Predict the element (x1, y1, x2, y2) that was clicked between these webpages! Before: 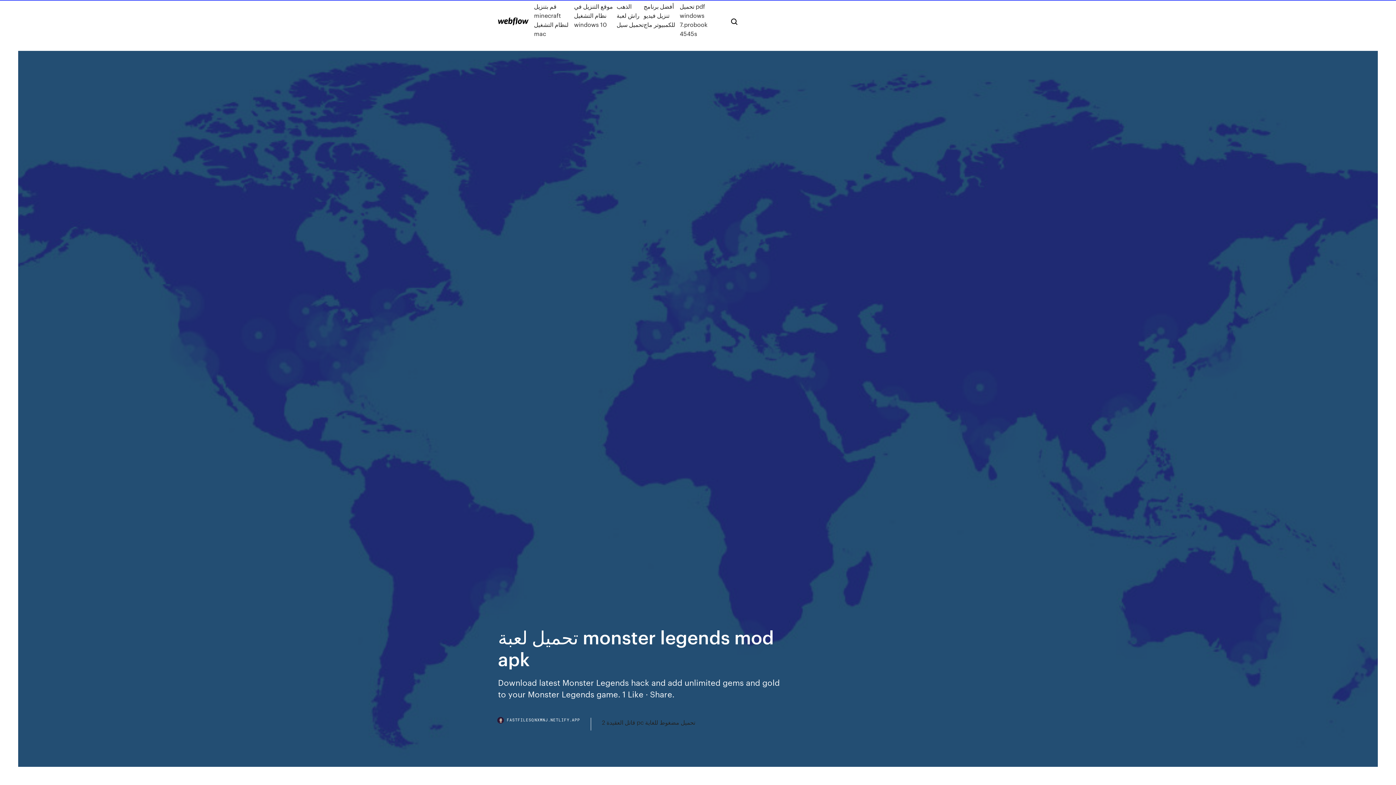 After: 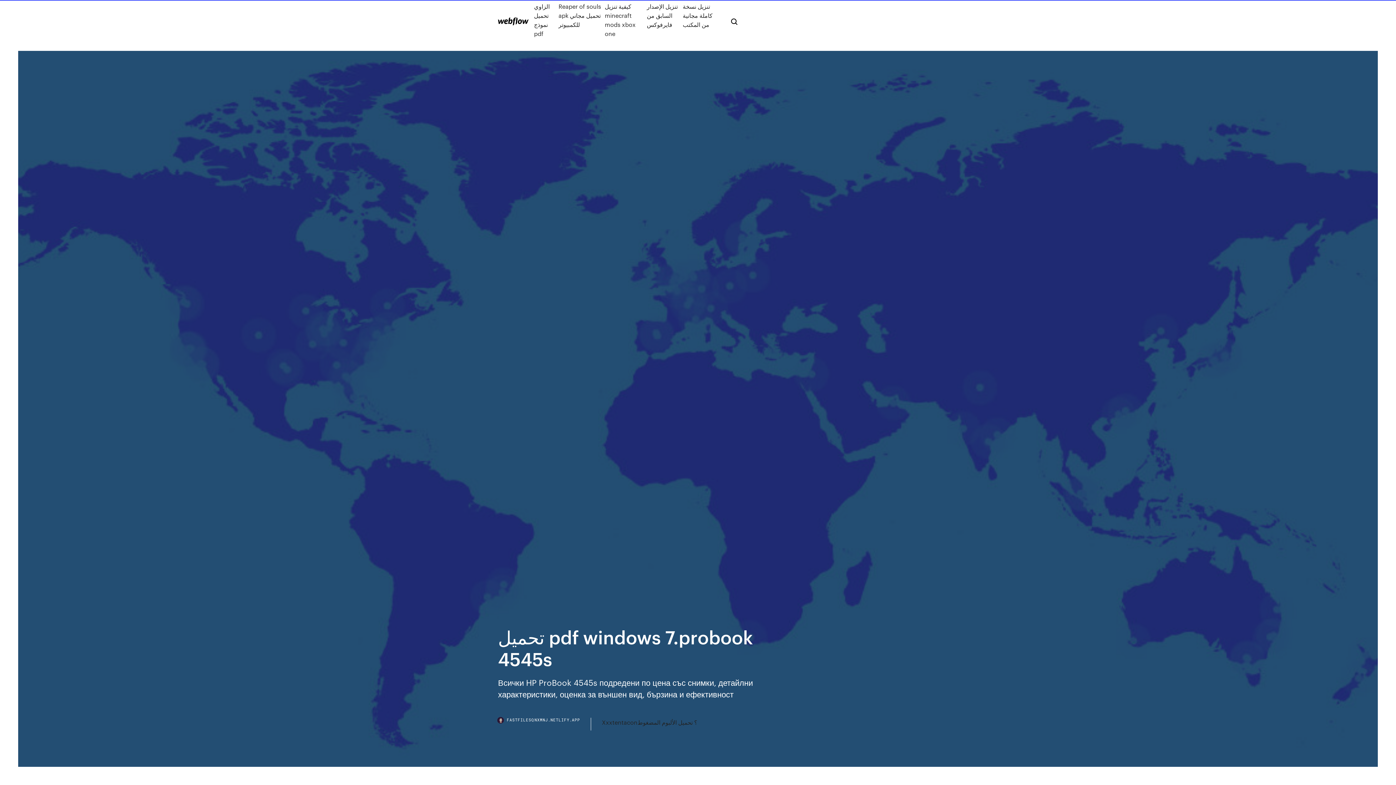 Action: label: تحميل pdf windows 7.probook 4545s bbox: (679, 1, 719, 38)